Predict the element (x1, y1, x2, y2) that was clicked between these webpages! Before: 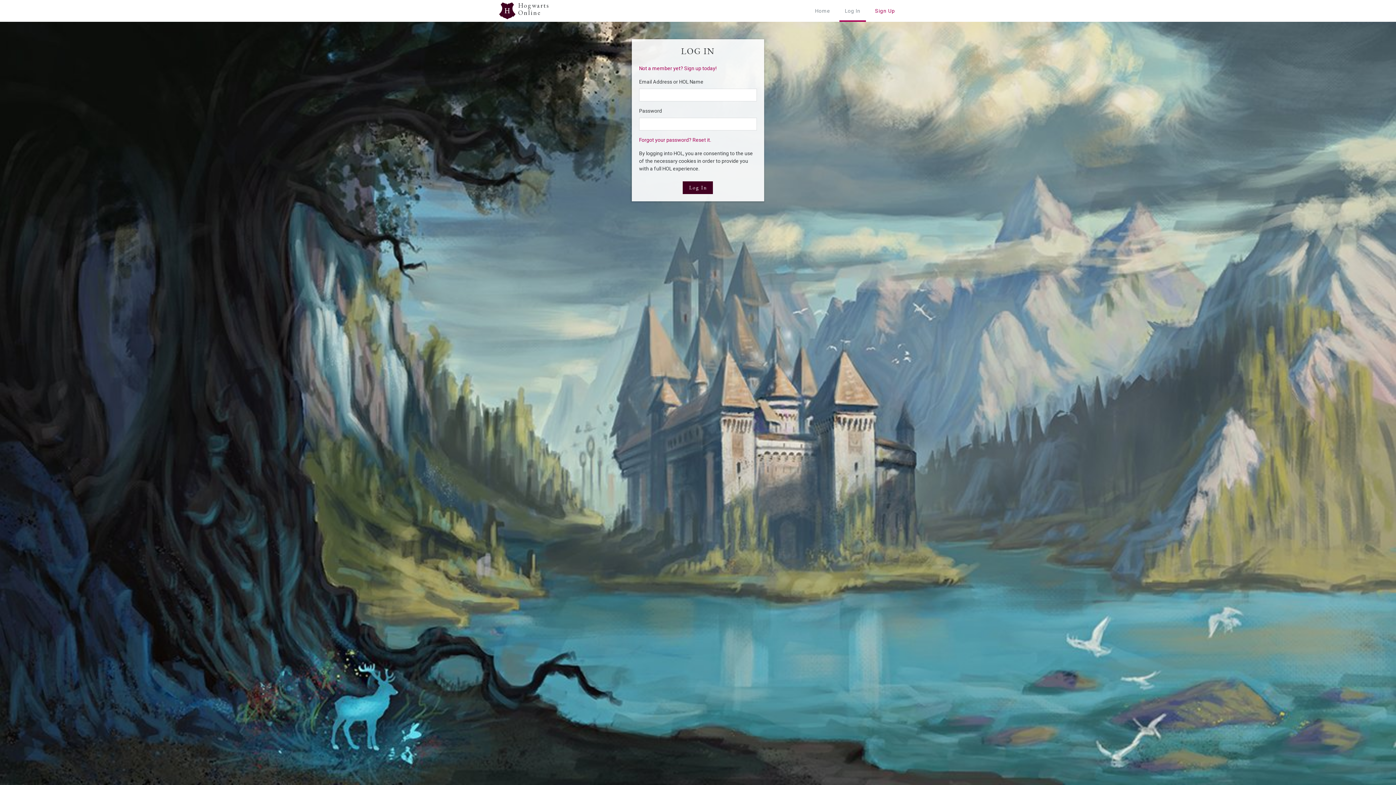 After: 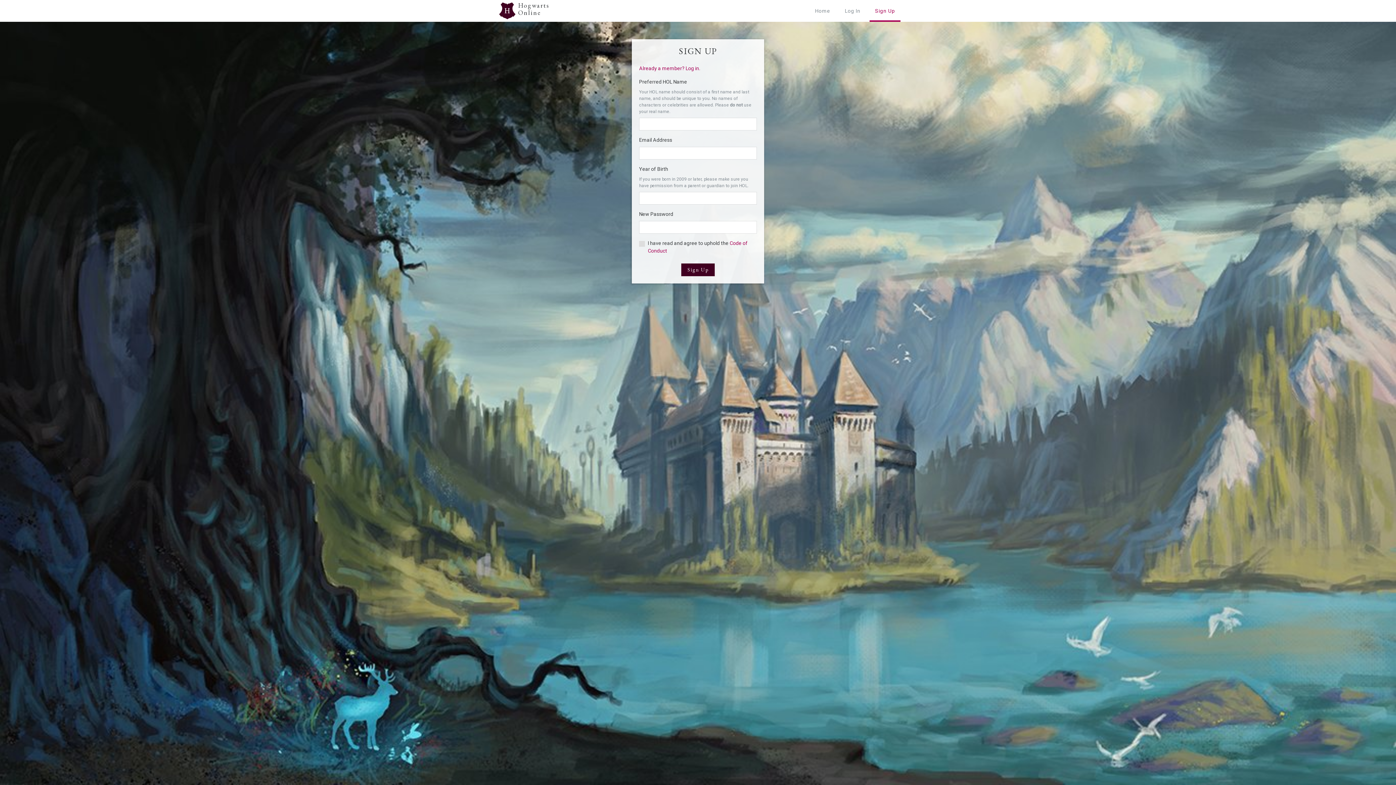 Action: bbox: (869, 0, 900, 21) label: Sign Up